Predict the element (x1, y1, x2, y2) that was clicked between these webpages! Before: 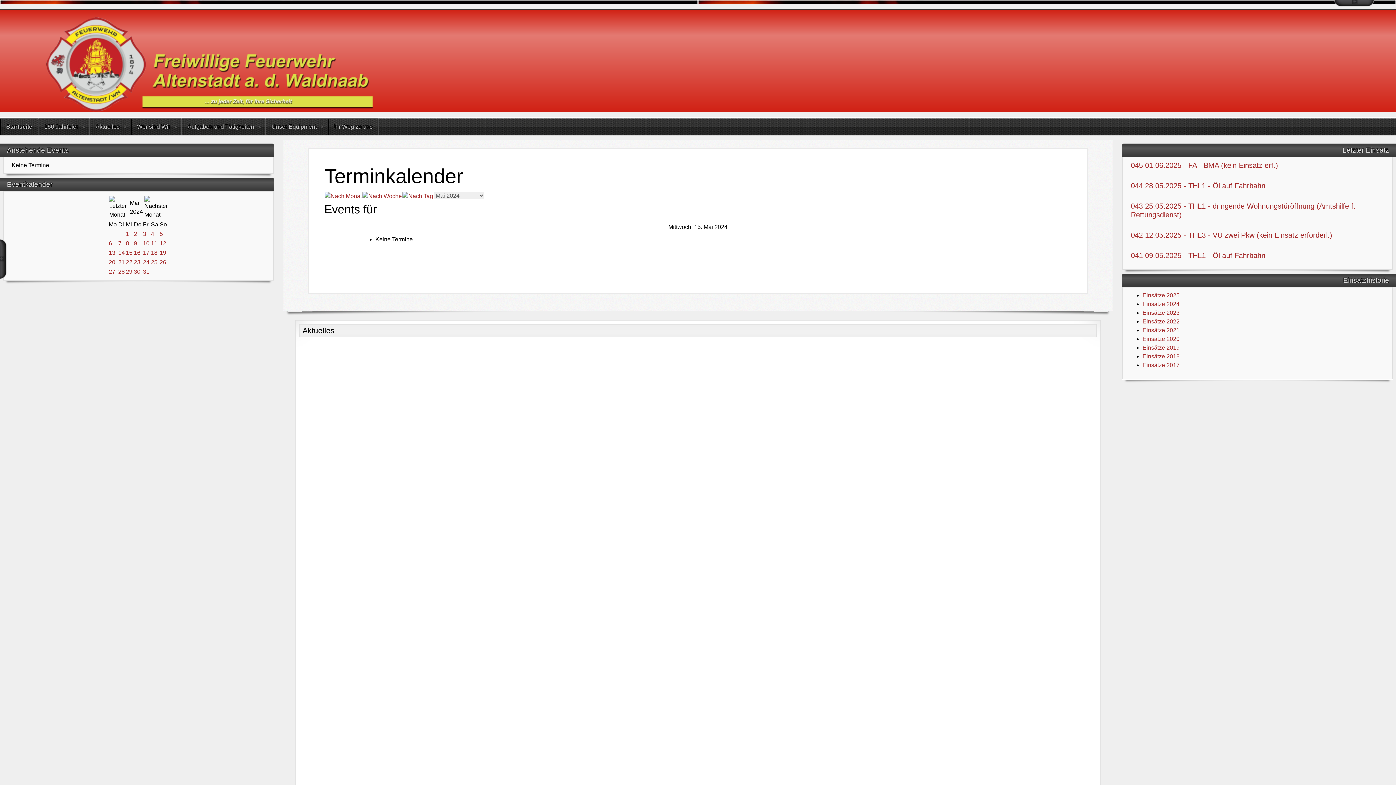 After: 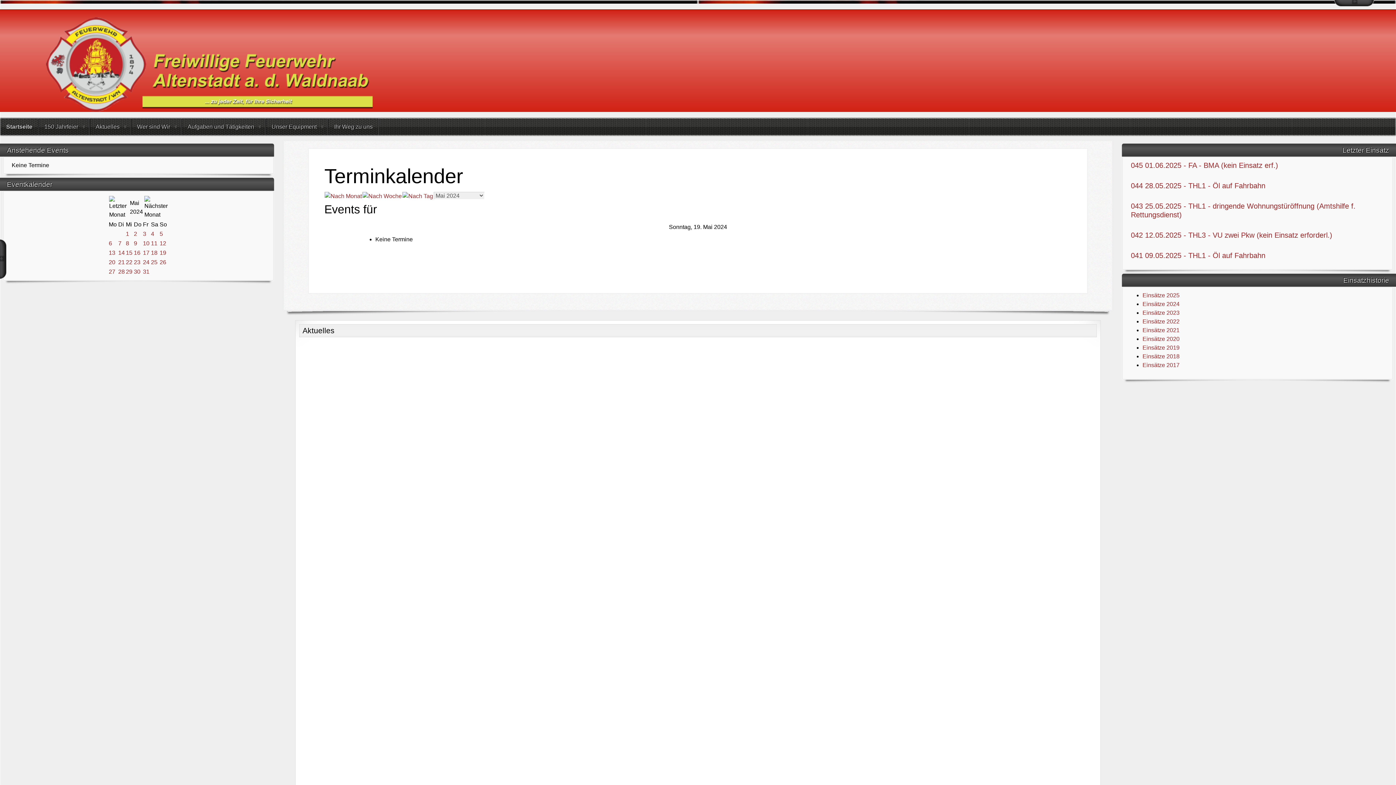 Action: label: 19 bbox: (159, 249, 166, 256)